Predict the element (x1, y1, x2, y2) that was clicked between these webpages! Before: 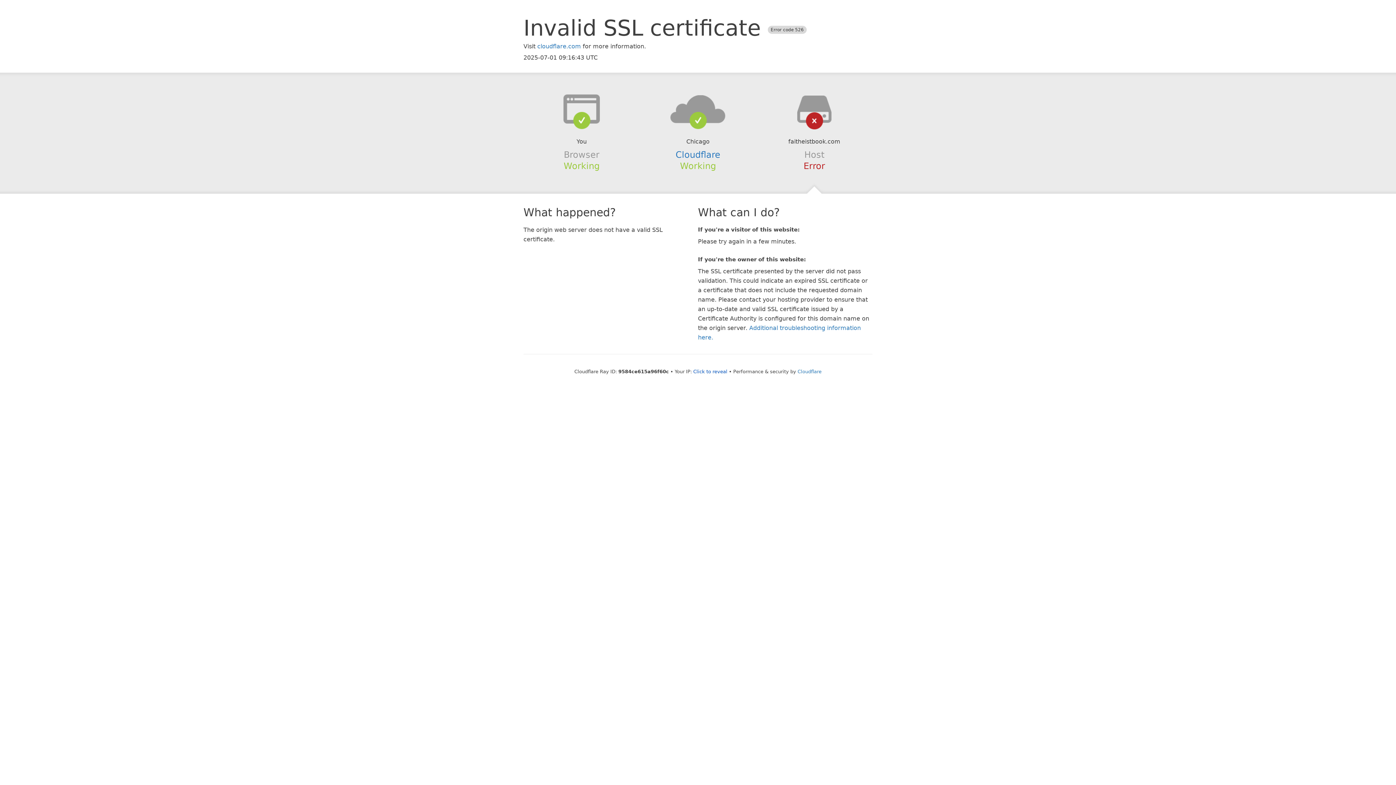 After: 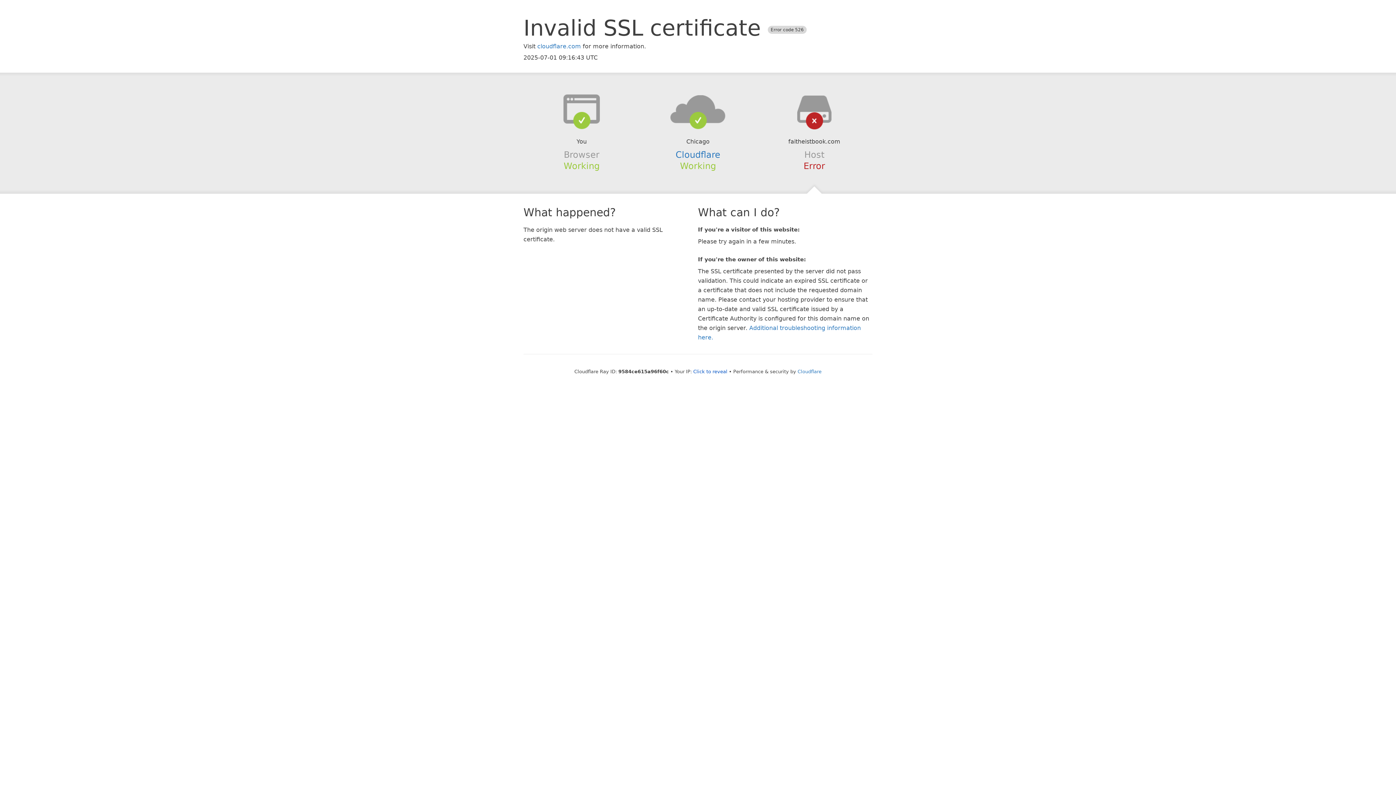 Action: bbox: (639, 94, 756, 123)